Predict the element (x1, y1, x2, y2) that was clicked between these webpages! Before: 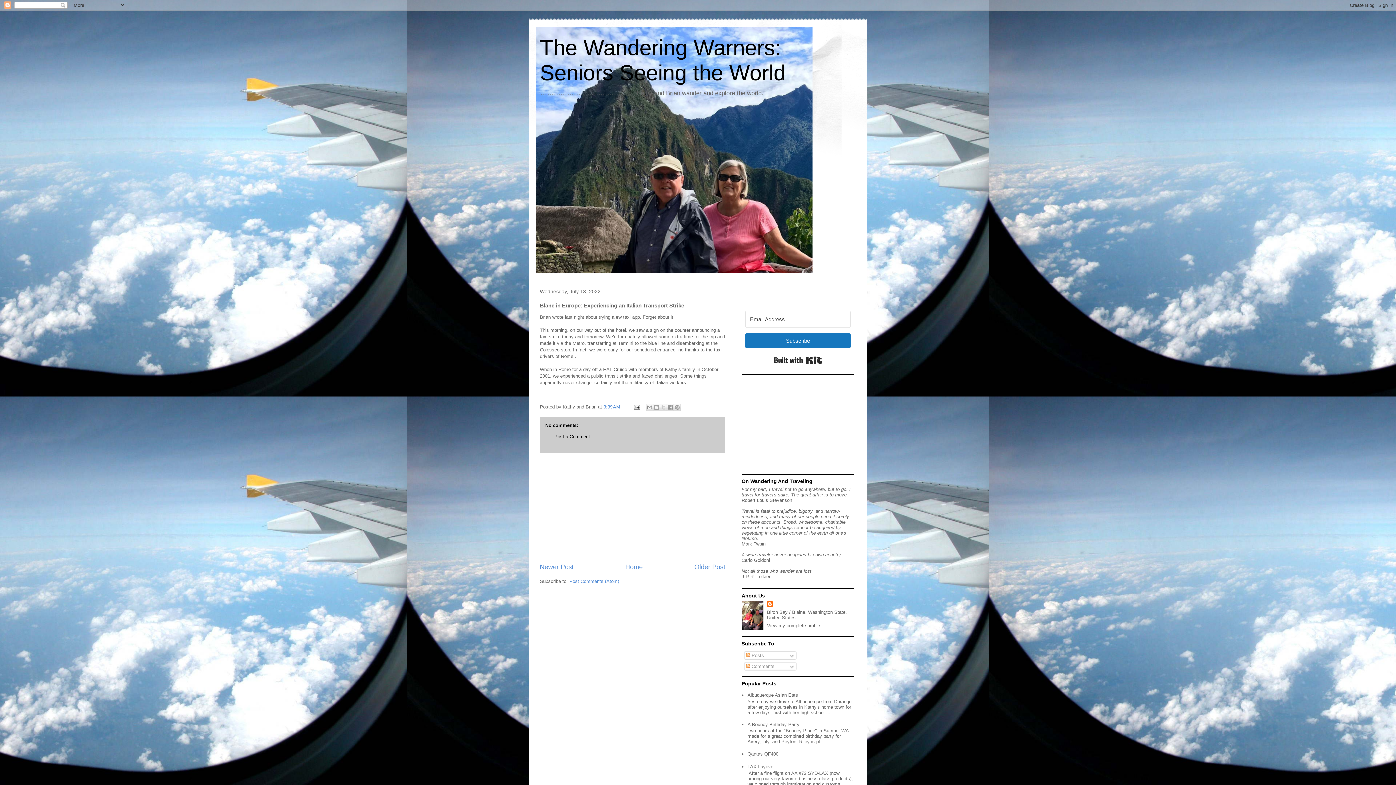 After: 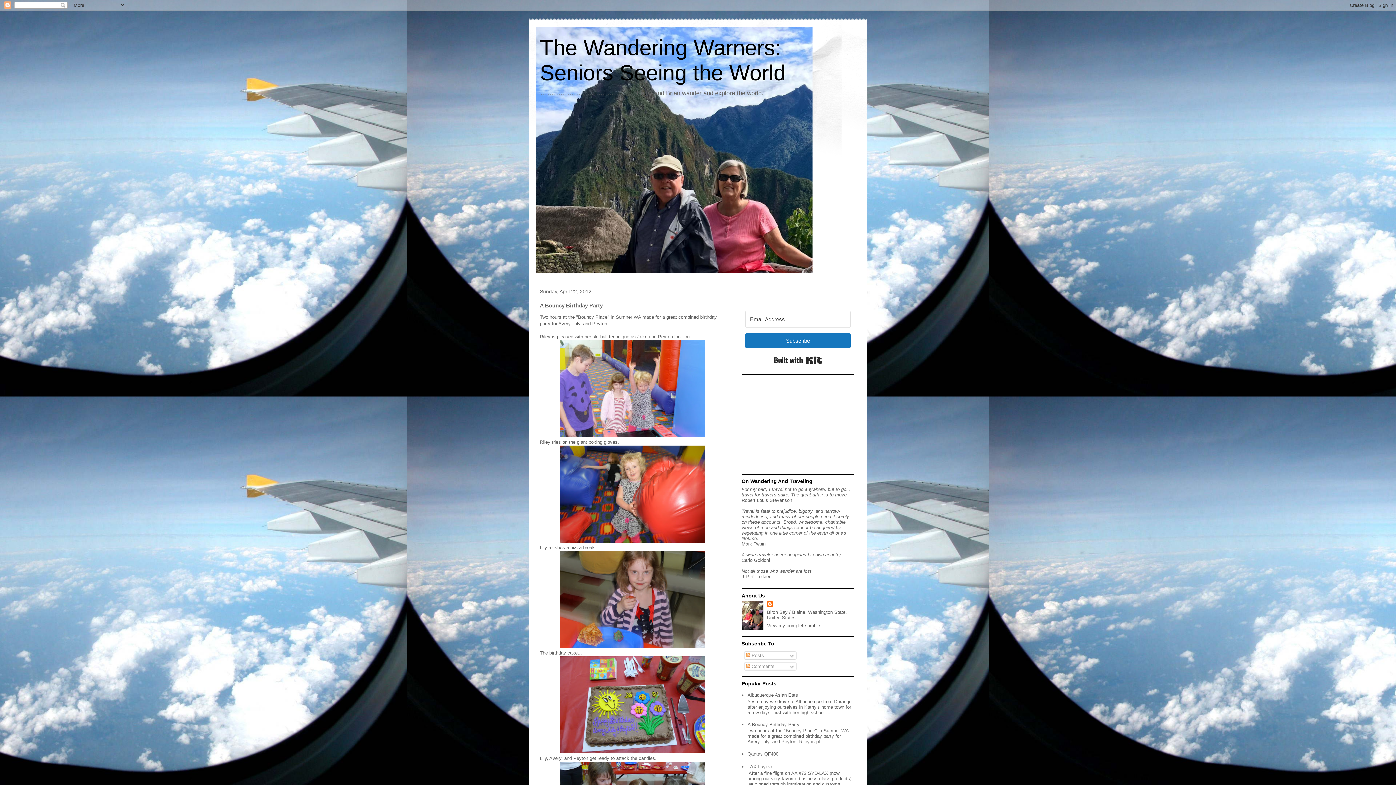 Action: bbox: (747, 722, 799, 727) label: A Bouncy Birthday Party